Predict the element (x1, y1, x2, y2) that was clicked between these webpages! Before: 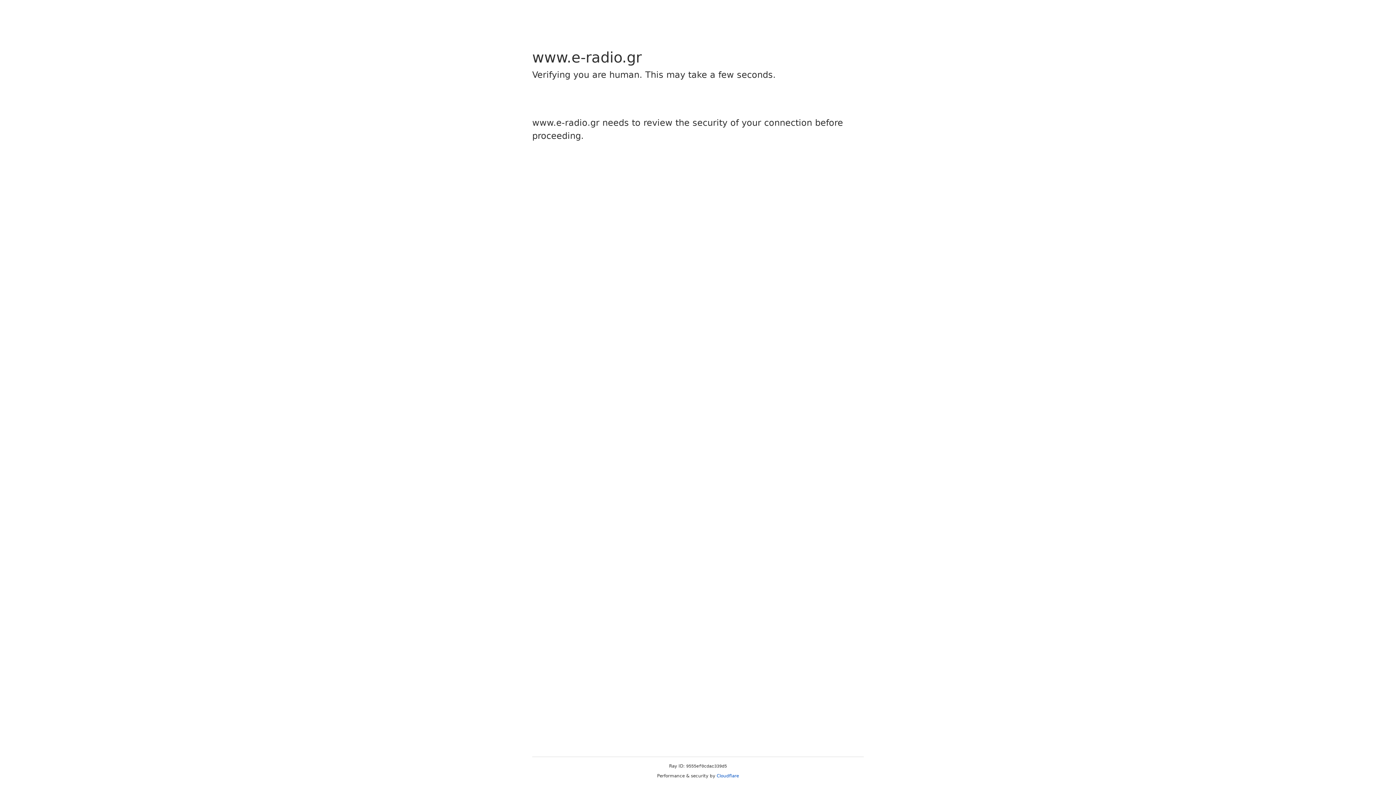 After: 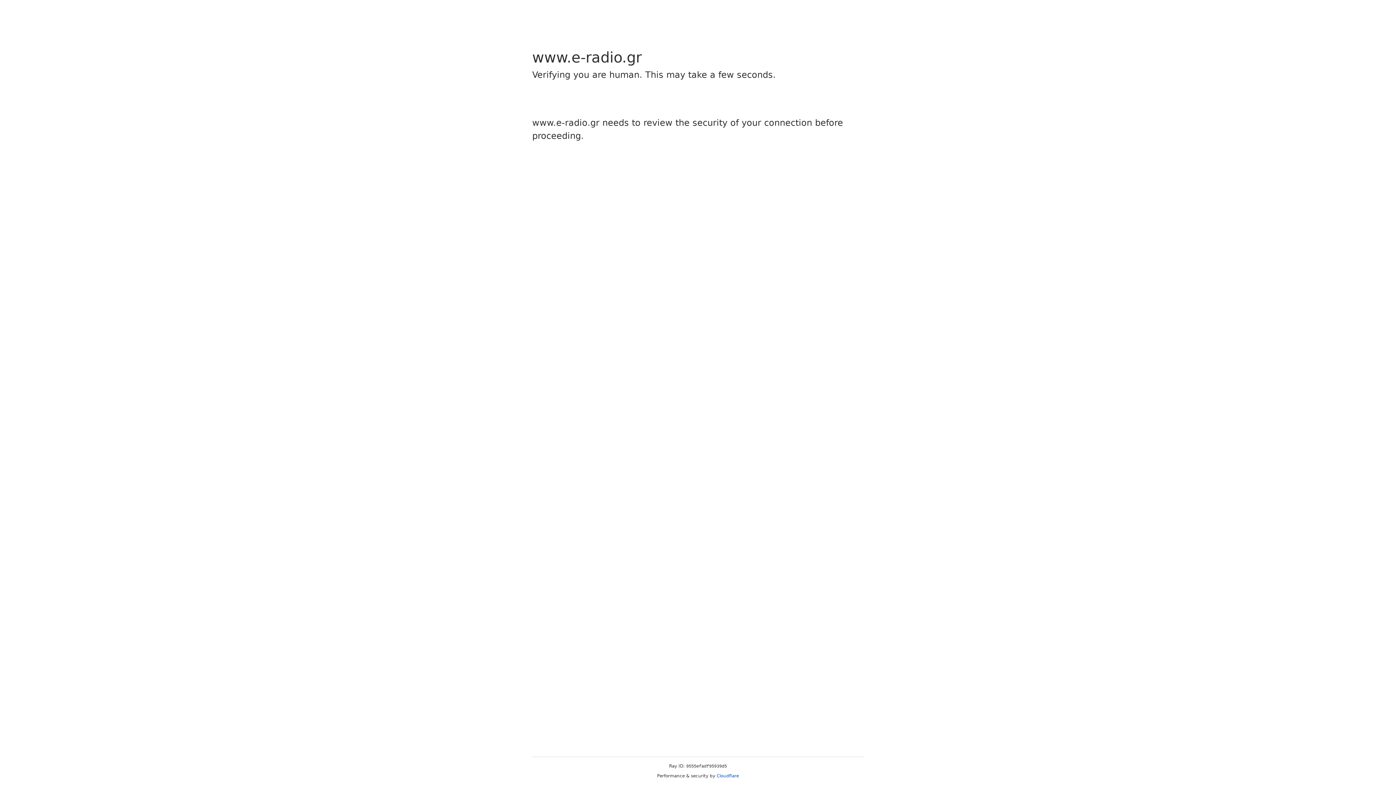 Action: bbox: (716, 773, 739, 778) label: Cloudflare